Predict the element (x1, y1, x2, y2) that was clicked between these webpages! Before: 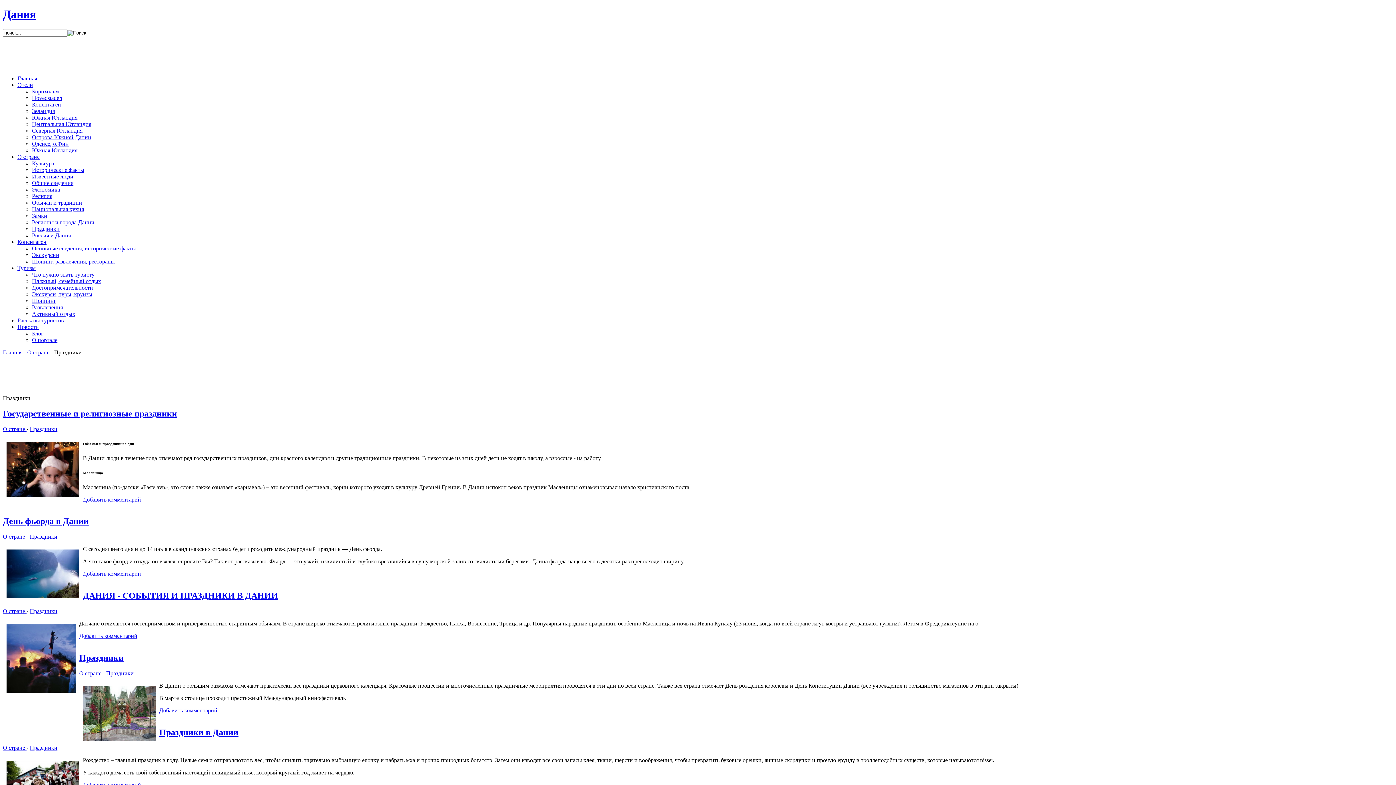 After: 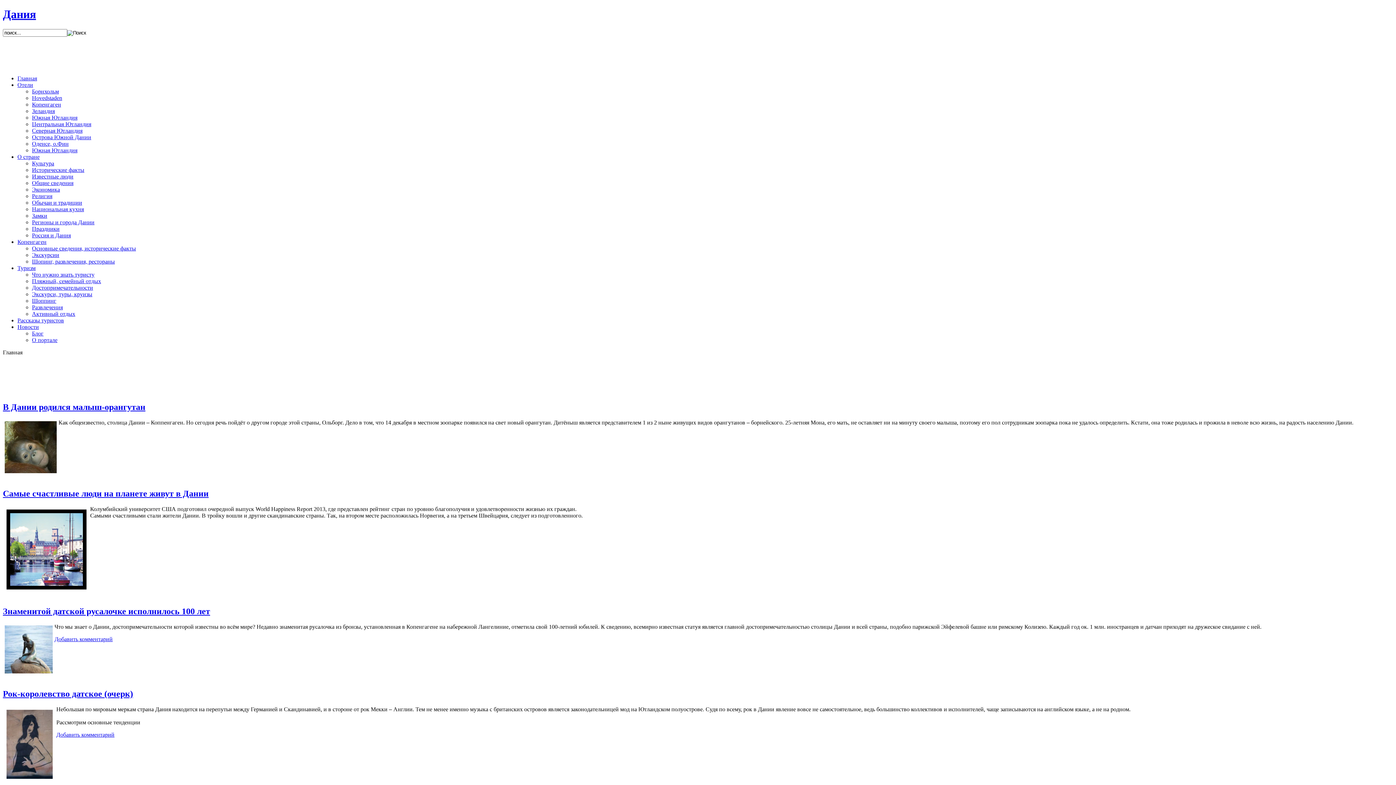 Action: label: Главная bbox: (17, 75, 37, 81)